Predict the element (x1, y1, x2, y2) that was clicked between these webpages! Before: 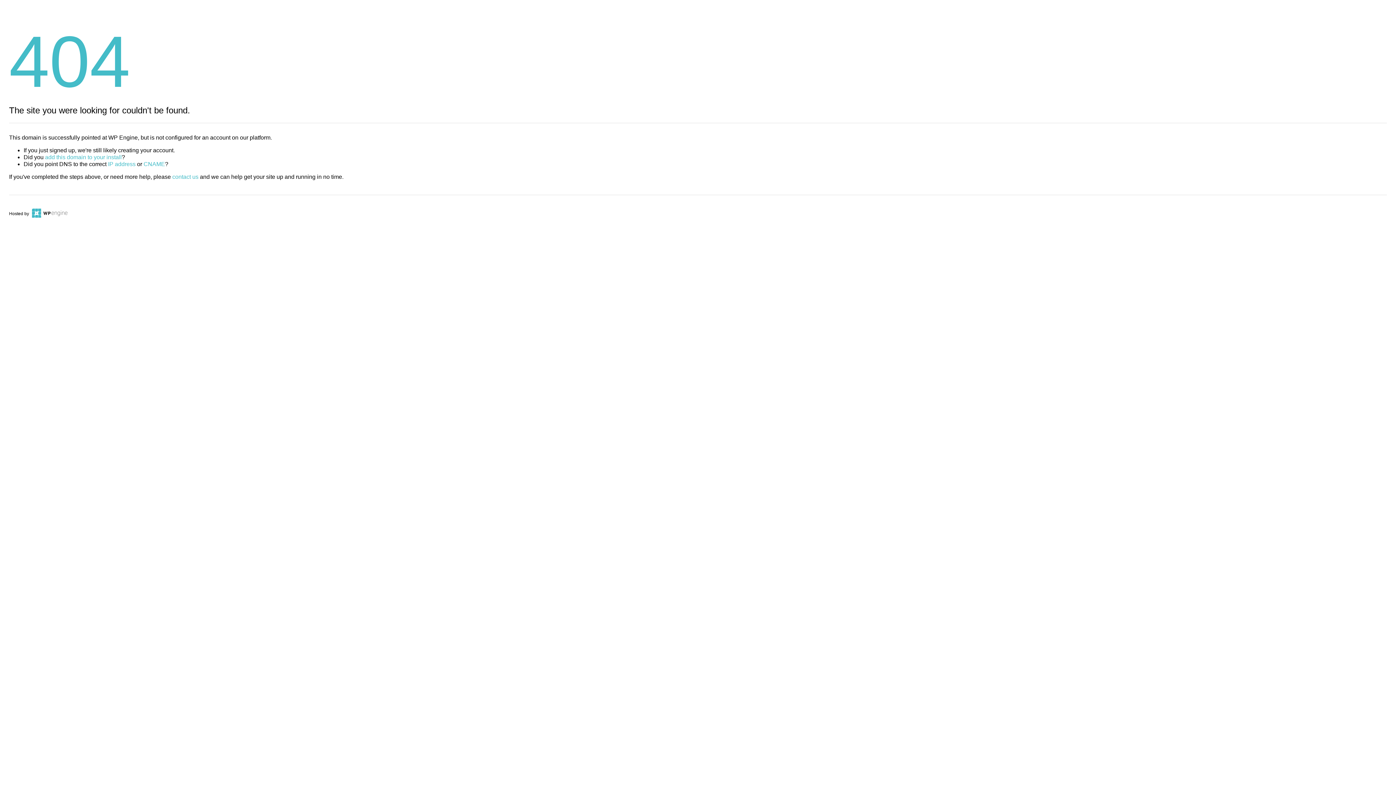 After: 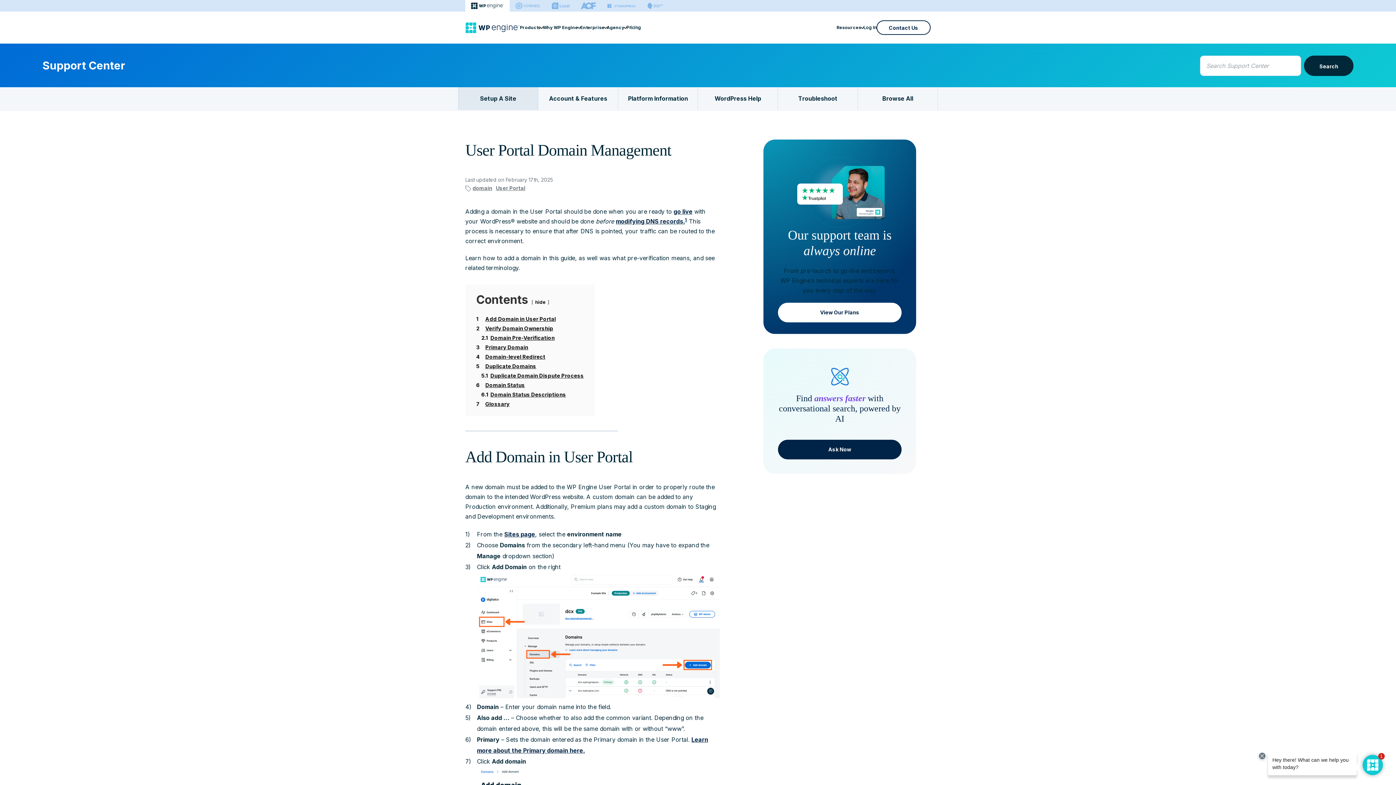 Action: bbox: (45, 154, 121, 160) label: add this domain to your install